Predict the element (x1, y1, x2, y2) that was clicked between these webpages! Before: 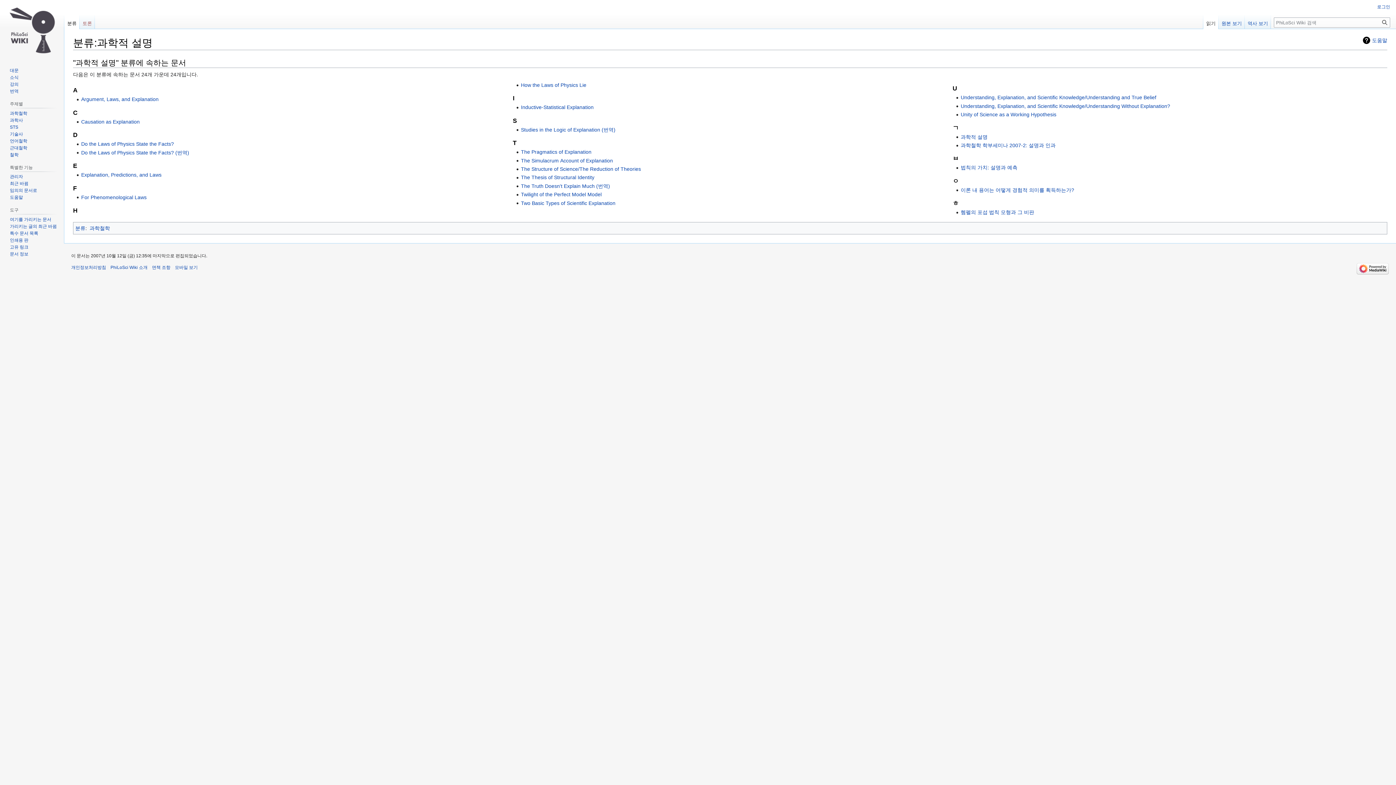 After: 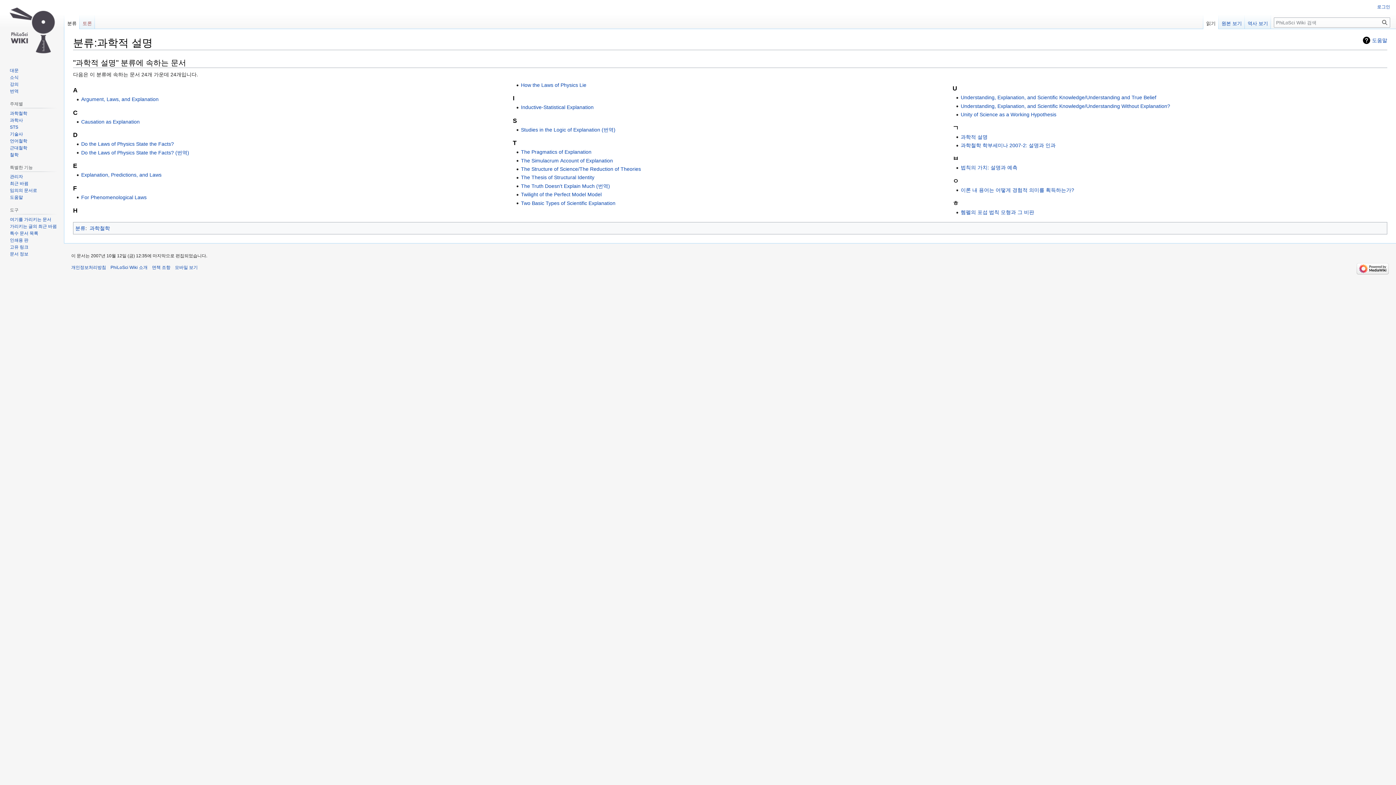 Action: bbox: (1203, 14, 1218, 29) label: 읽기